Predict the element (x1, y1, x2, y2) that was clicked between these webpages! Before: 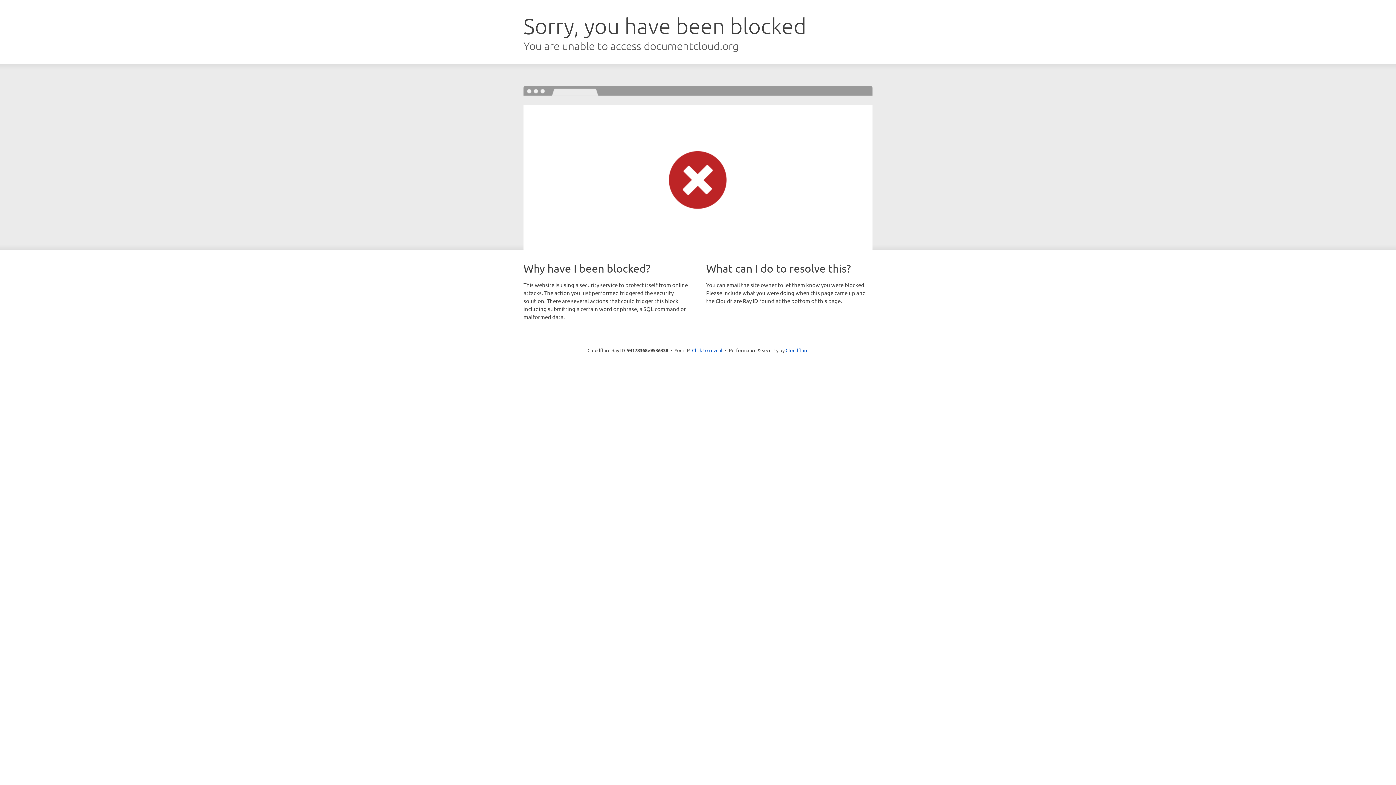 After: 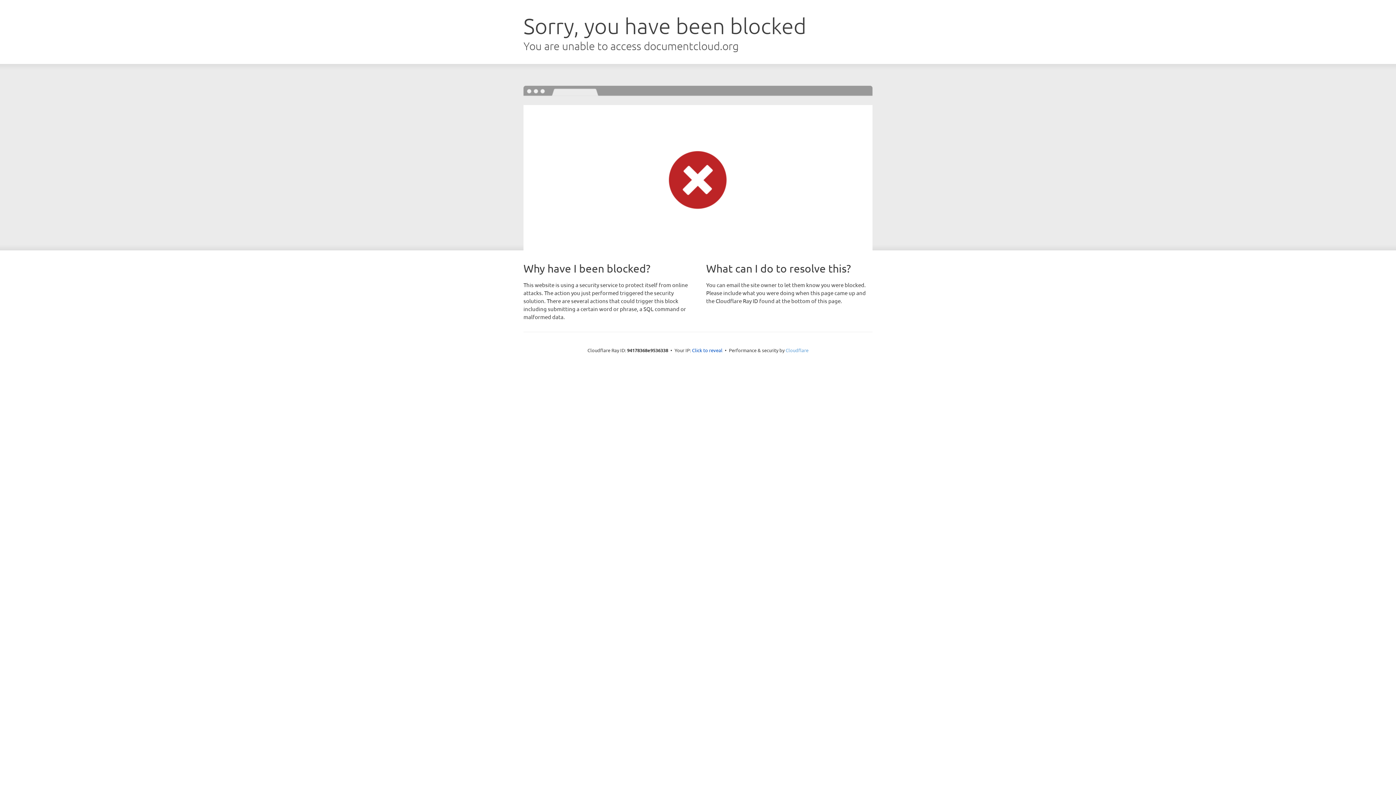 Action: label: Cloudflare bbox: (785, 347, 808, 353)